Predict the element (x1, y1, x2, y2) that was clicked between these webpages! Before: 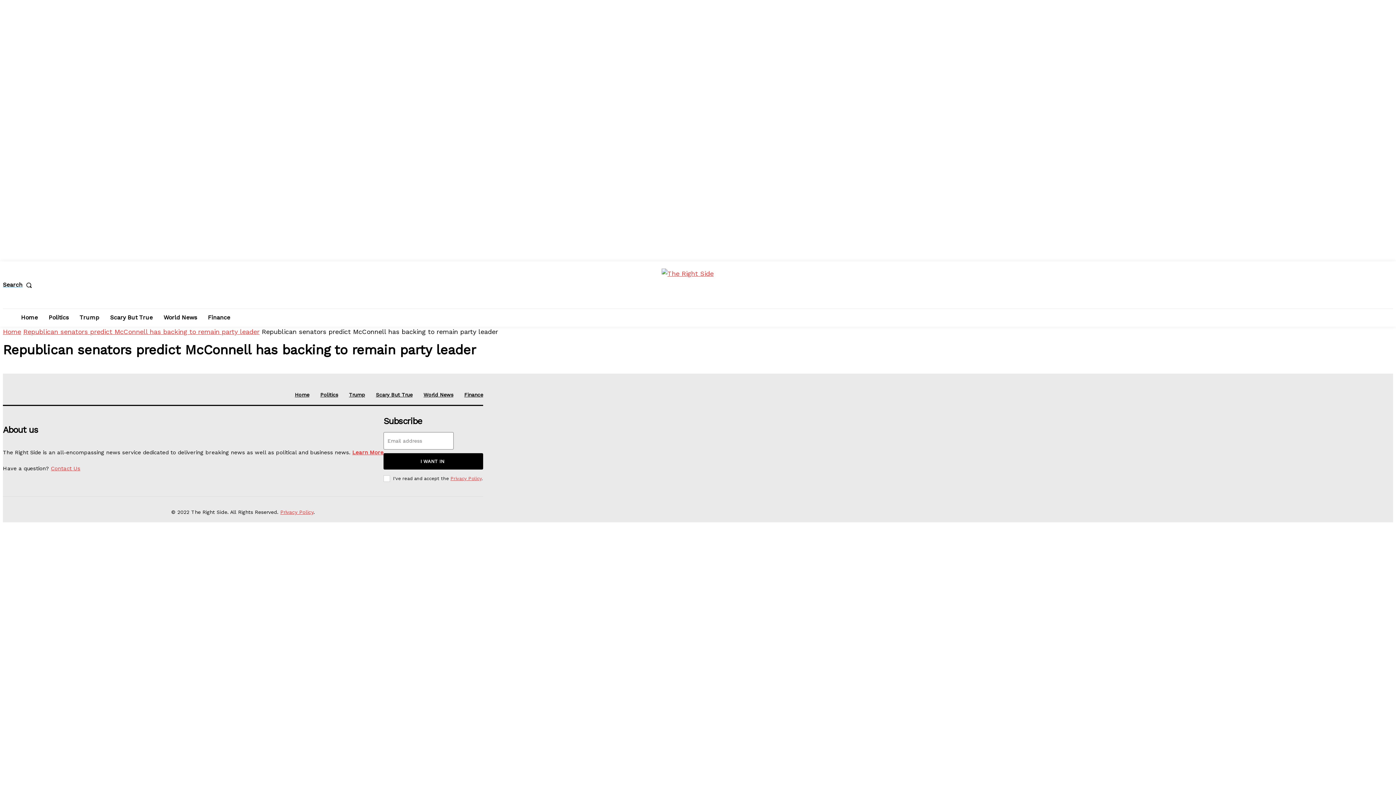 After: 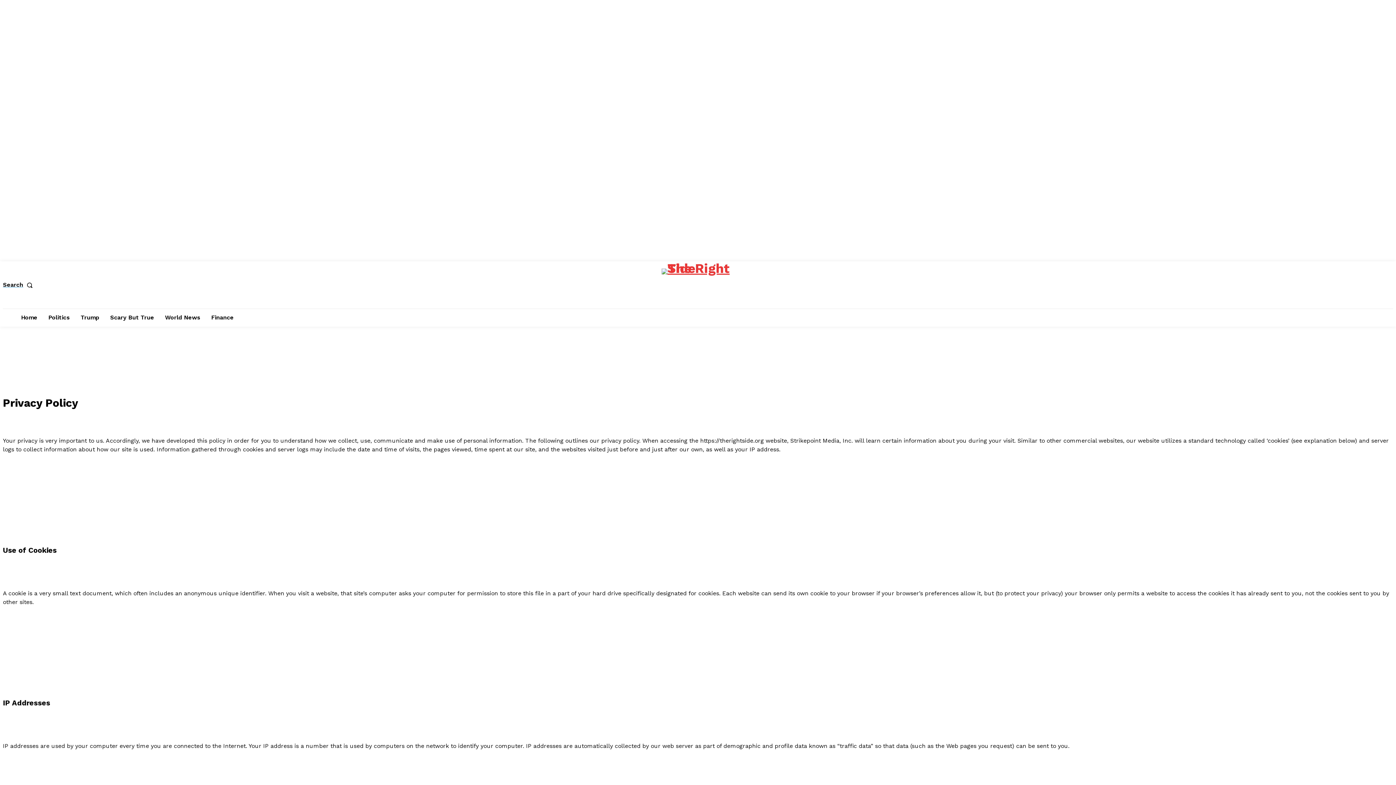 Action: bbox: (450, 476, 481, 481) label: Privacy Policy